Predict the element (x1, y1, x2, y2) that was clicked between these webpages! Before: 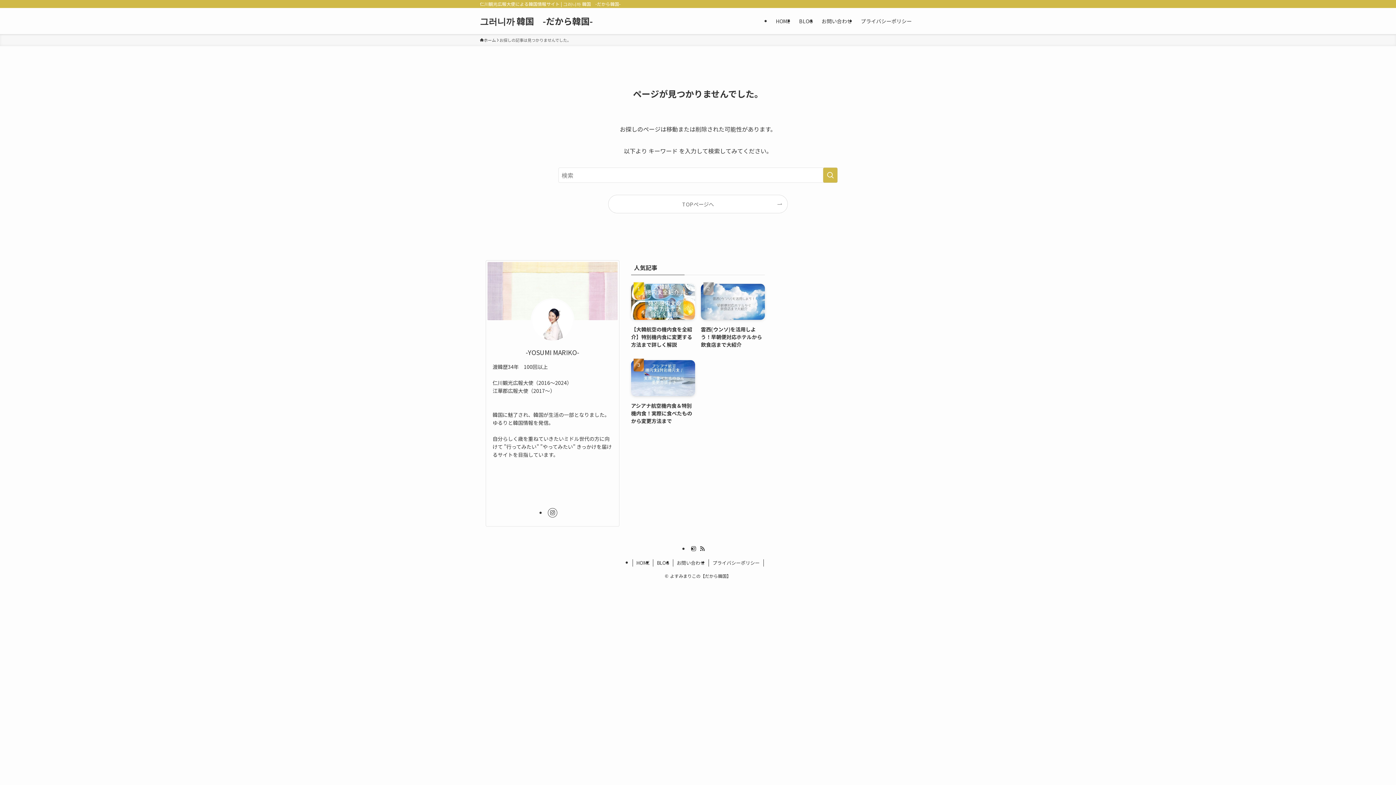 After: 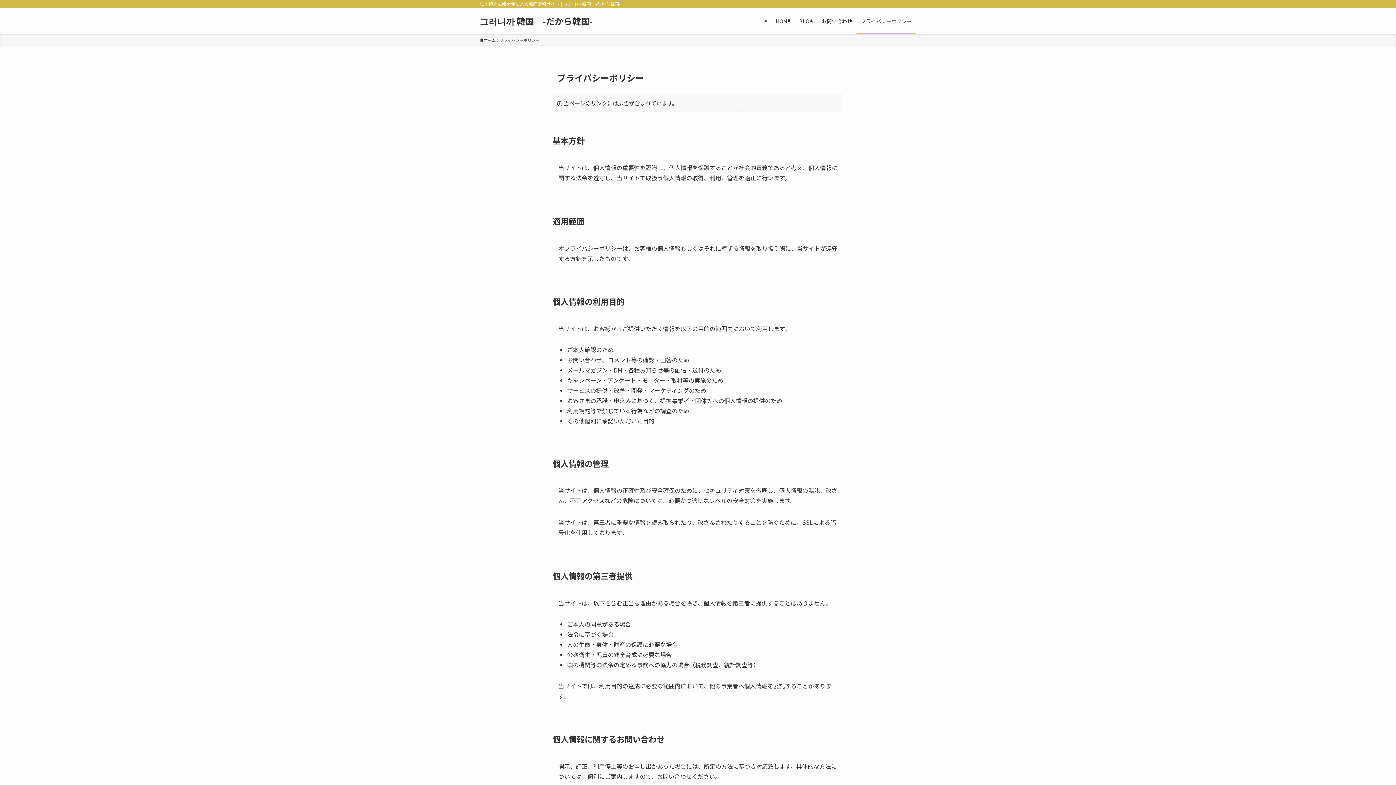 Action: label: プライバシーポリシー bbox: (709, 559, 763, 566)